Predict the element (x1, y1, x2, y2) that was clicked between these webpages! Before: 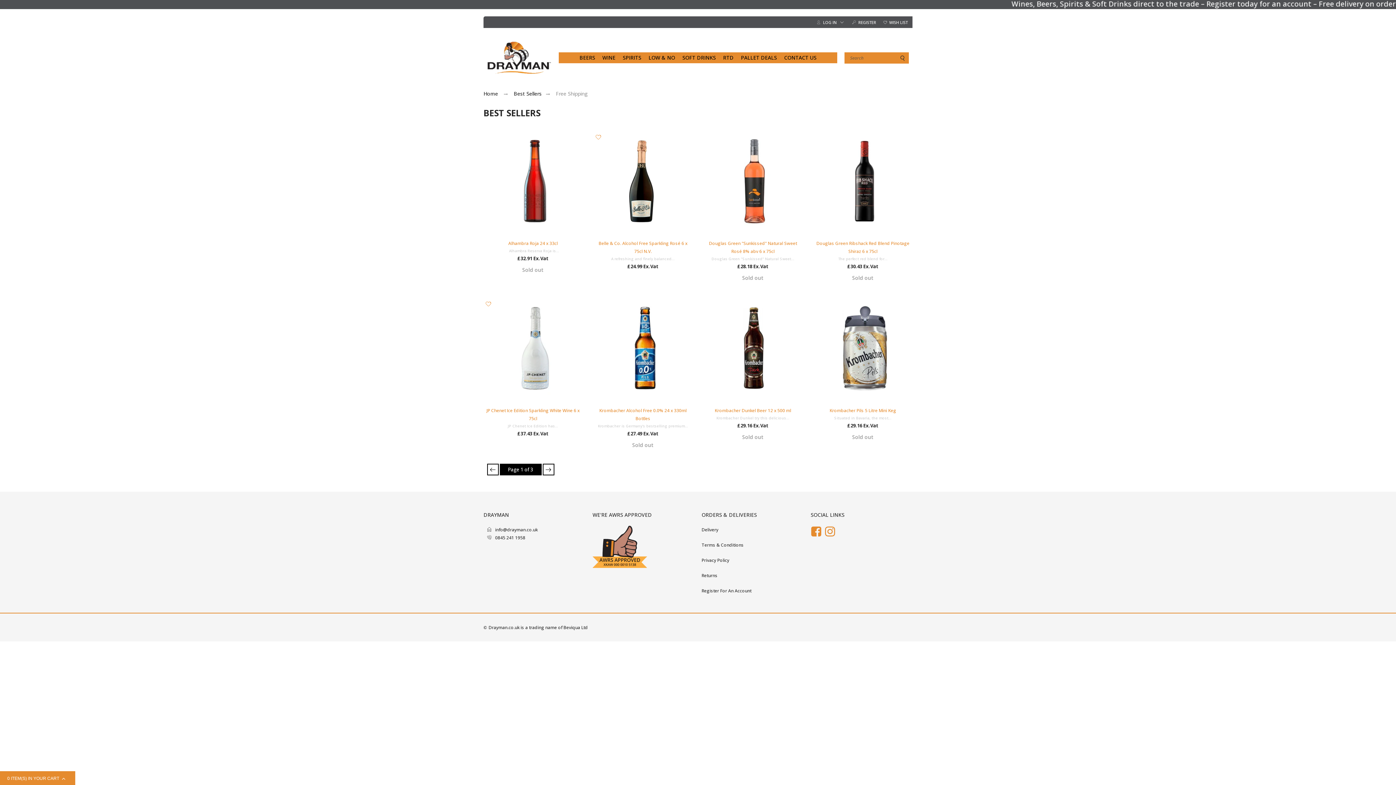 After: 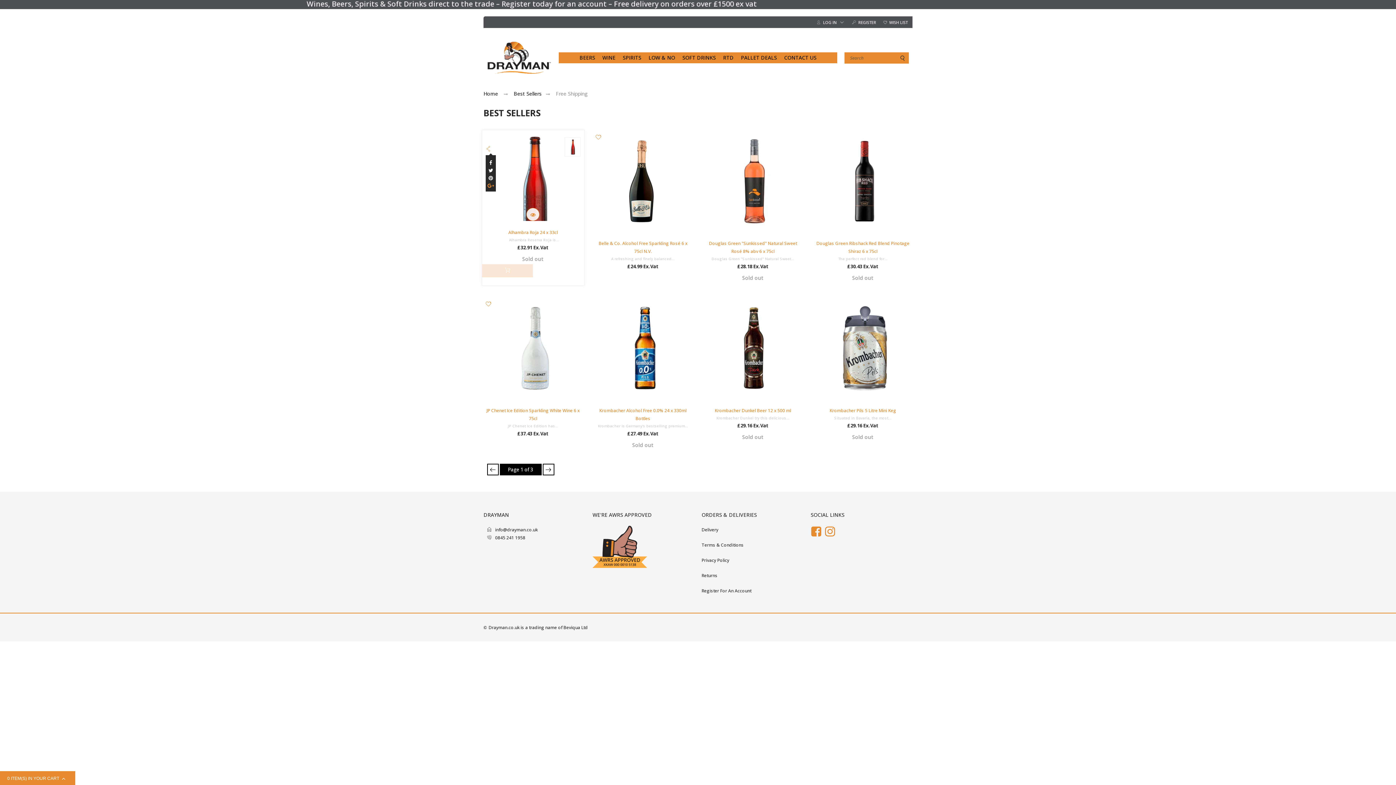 Action: bbox: (487, 182, 494, 188)